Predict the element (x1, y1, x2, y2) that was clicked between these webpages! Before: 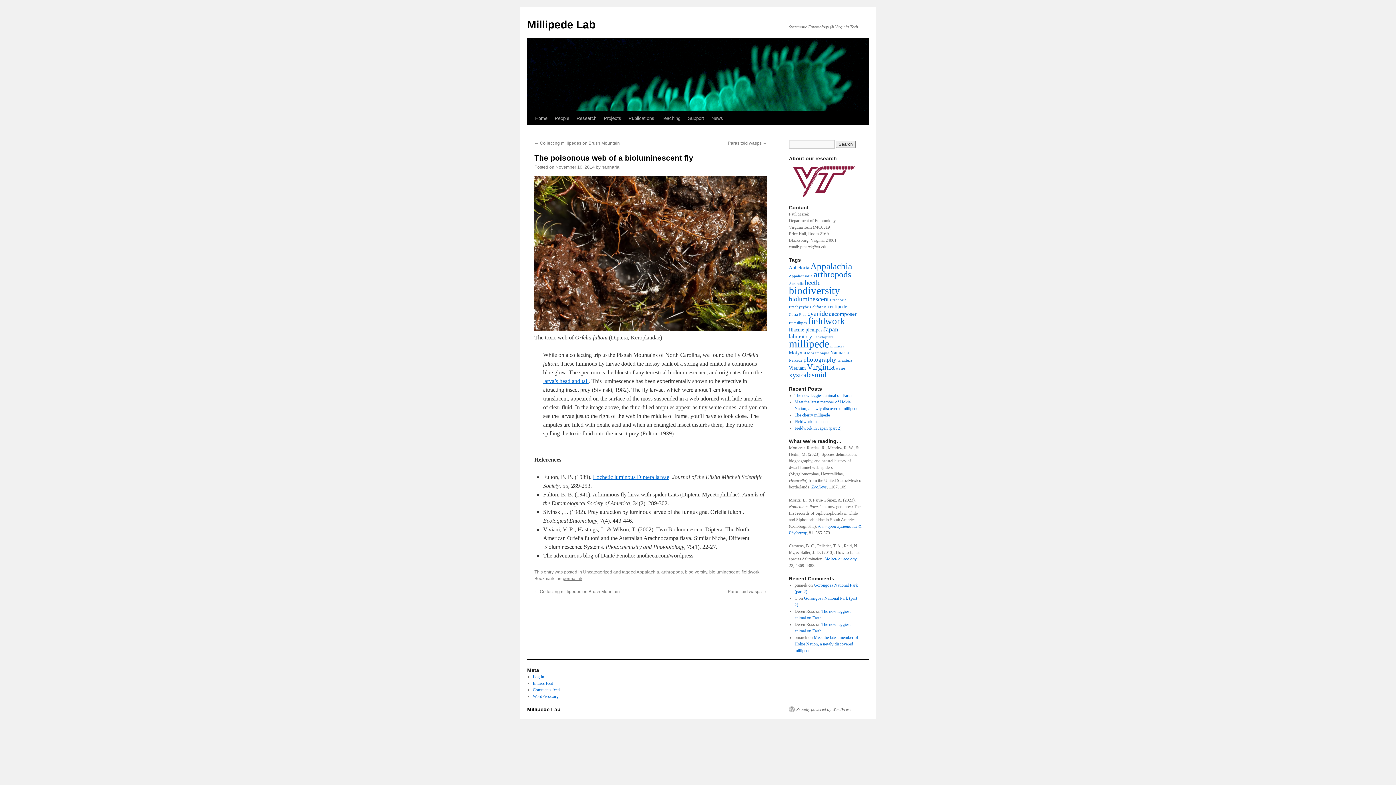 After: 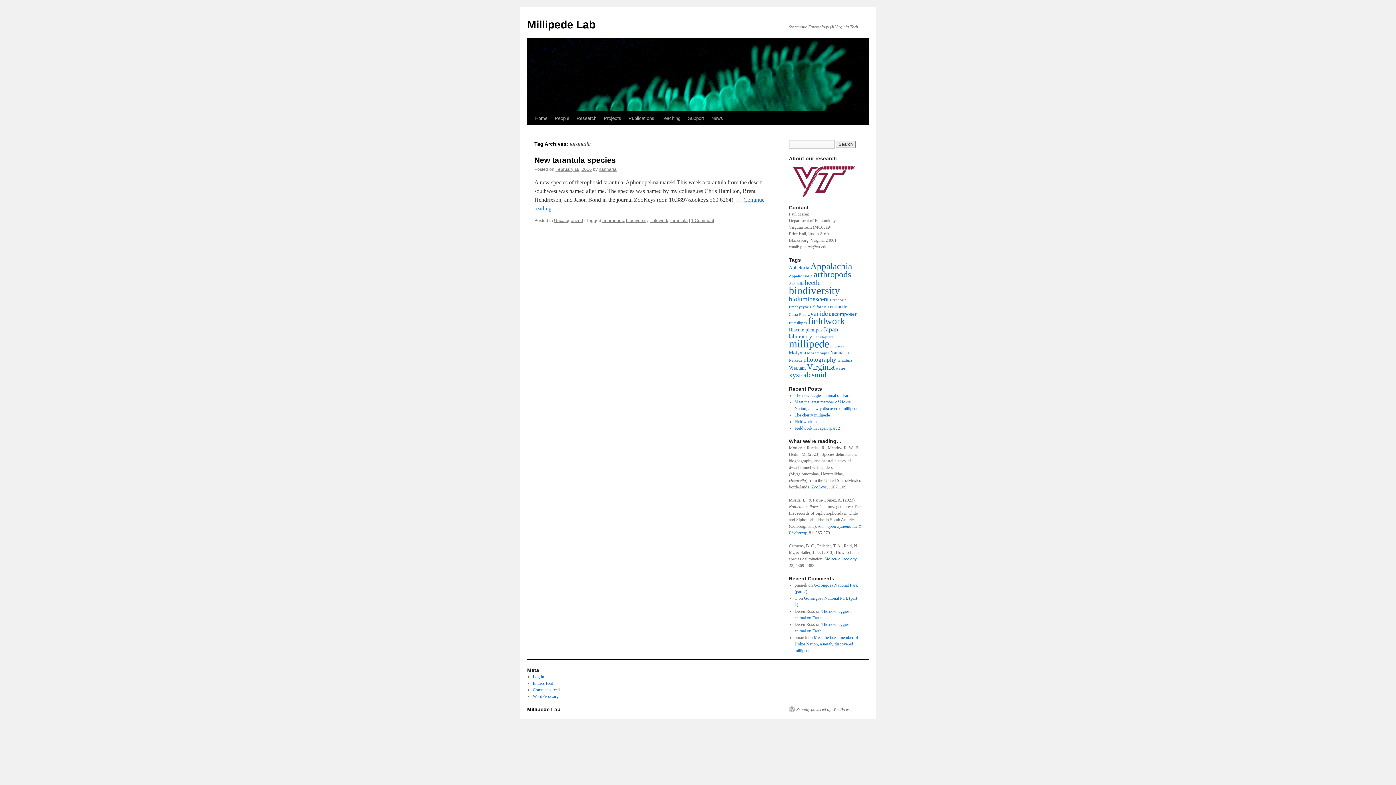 Action: label: tarantula (1 item) bbox: (837, 358, 852, 362)